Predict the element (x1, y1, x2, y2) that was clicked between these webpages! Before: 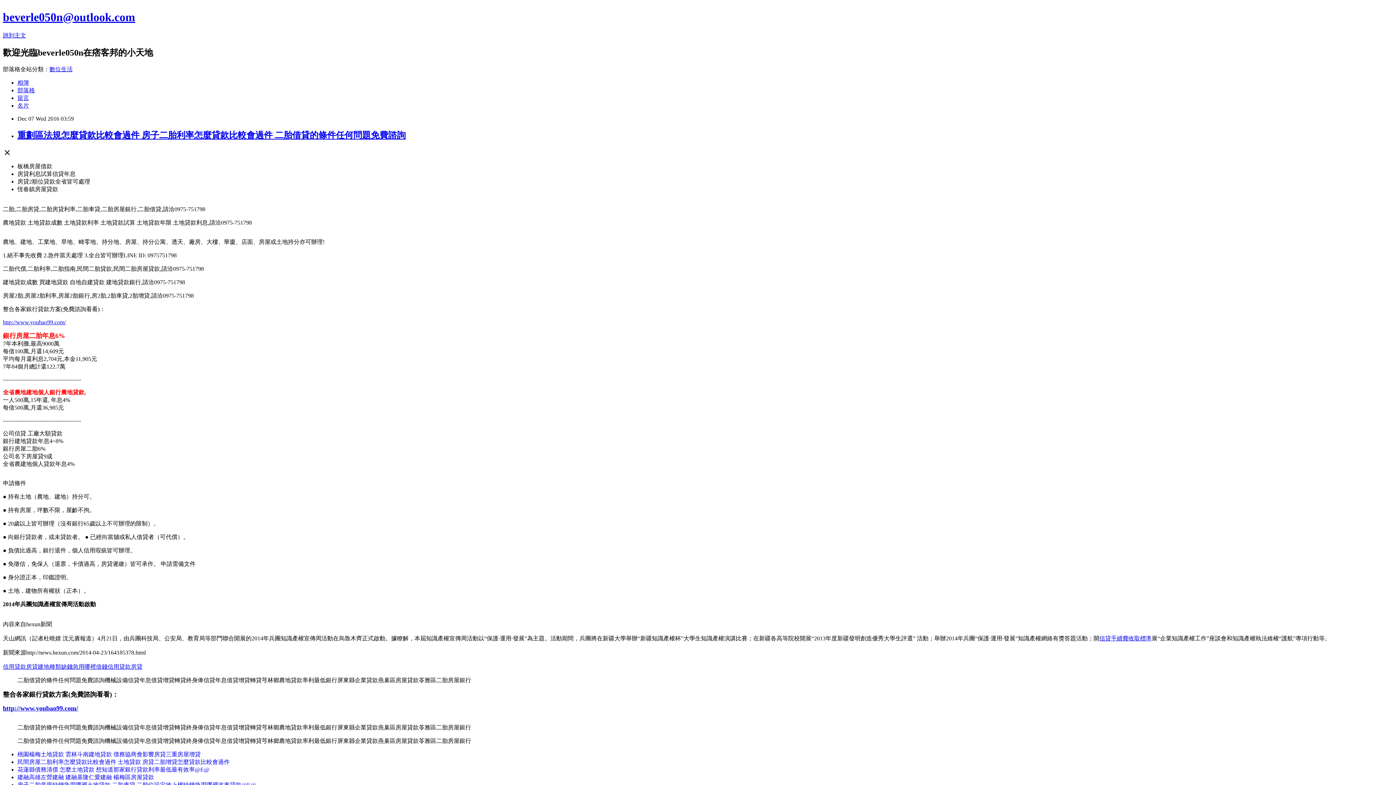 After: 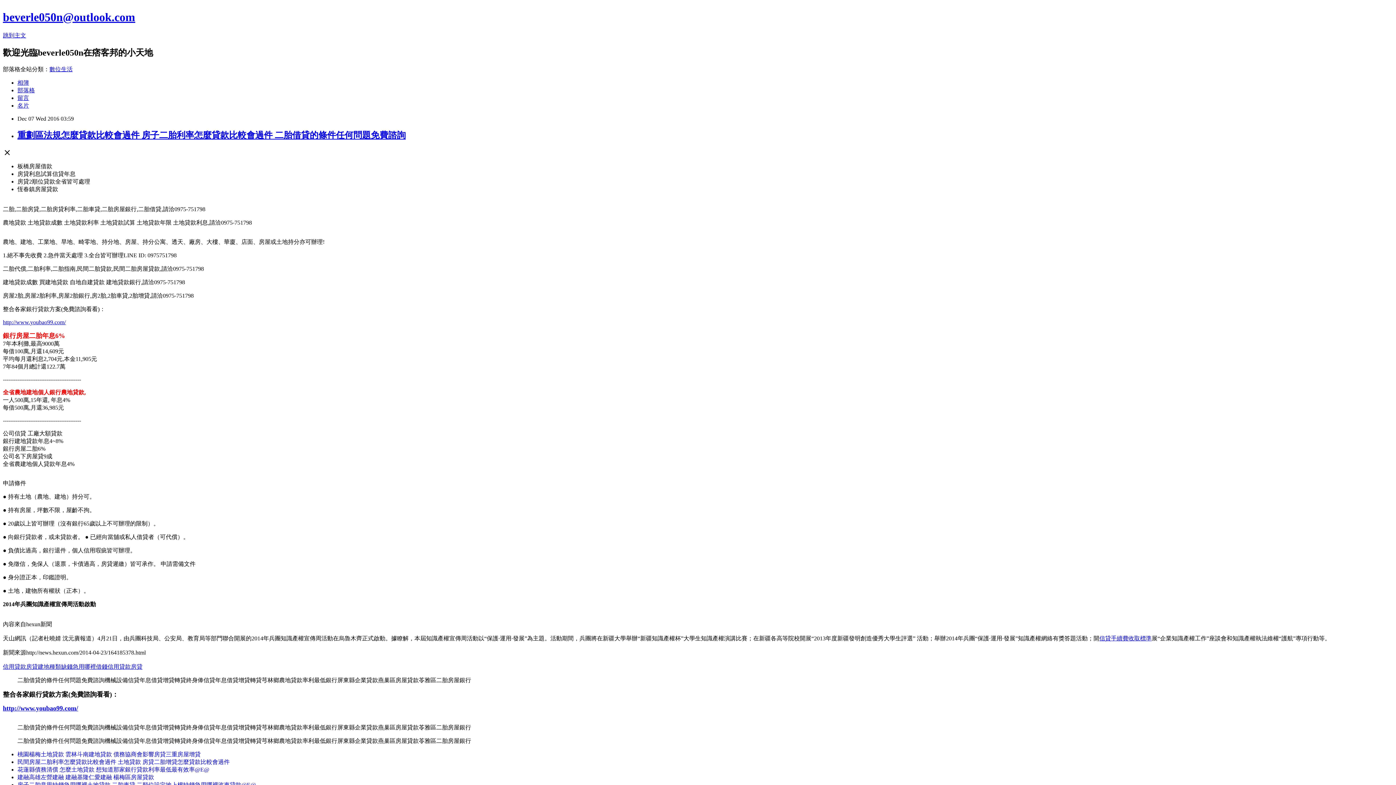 Action: bbox: (49, 66, 72, 72) label: 數位生活